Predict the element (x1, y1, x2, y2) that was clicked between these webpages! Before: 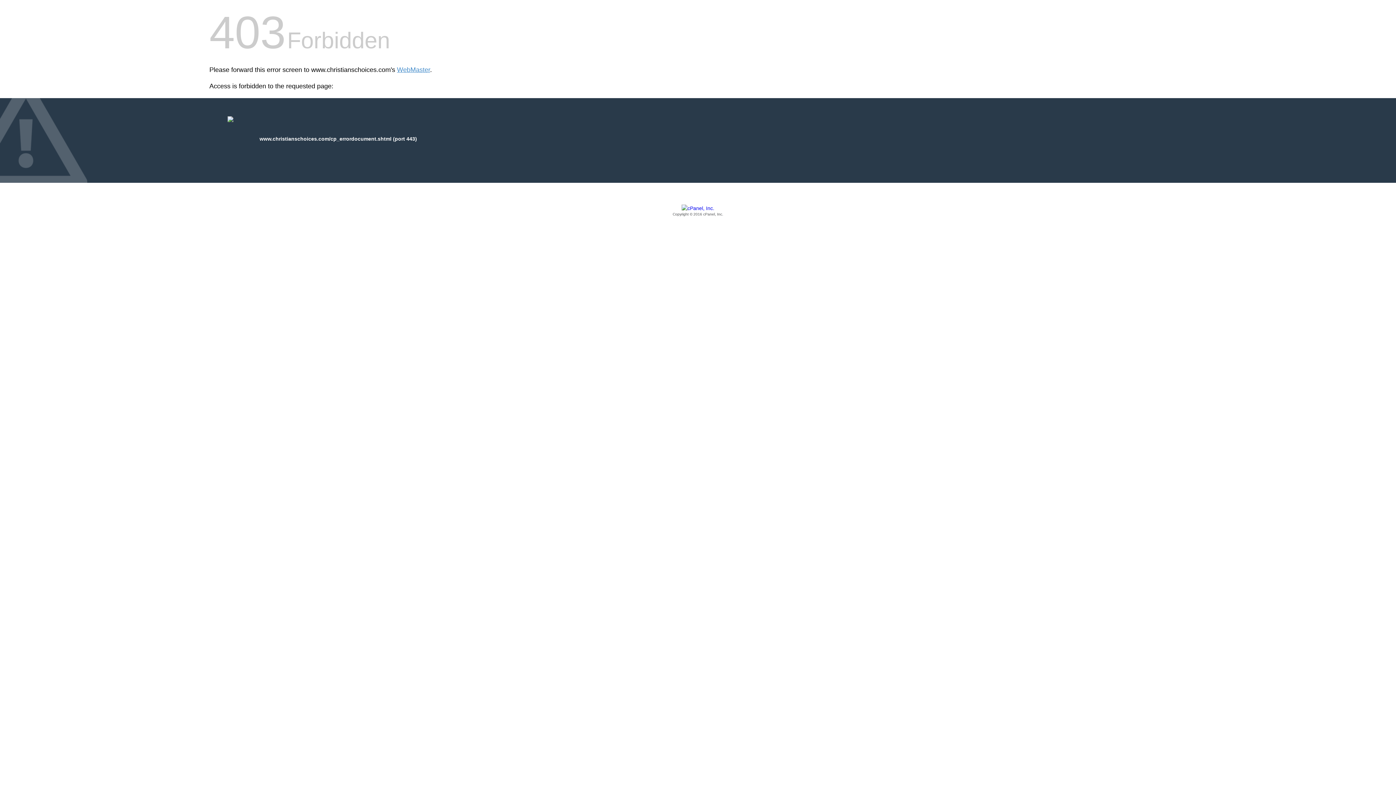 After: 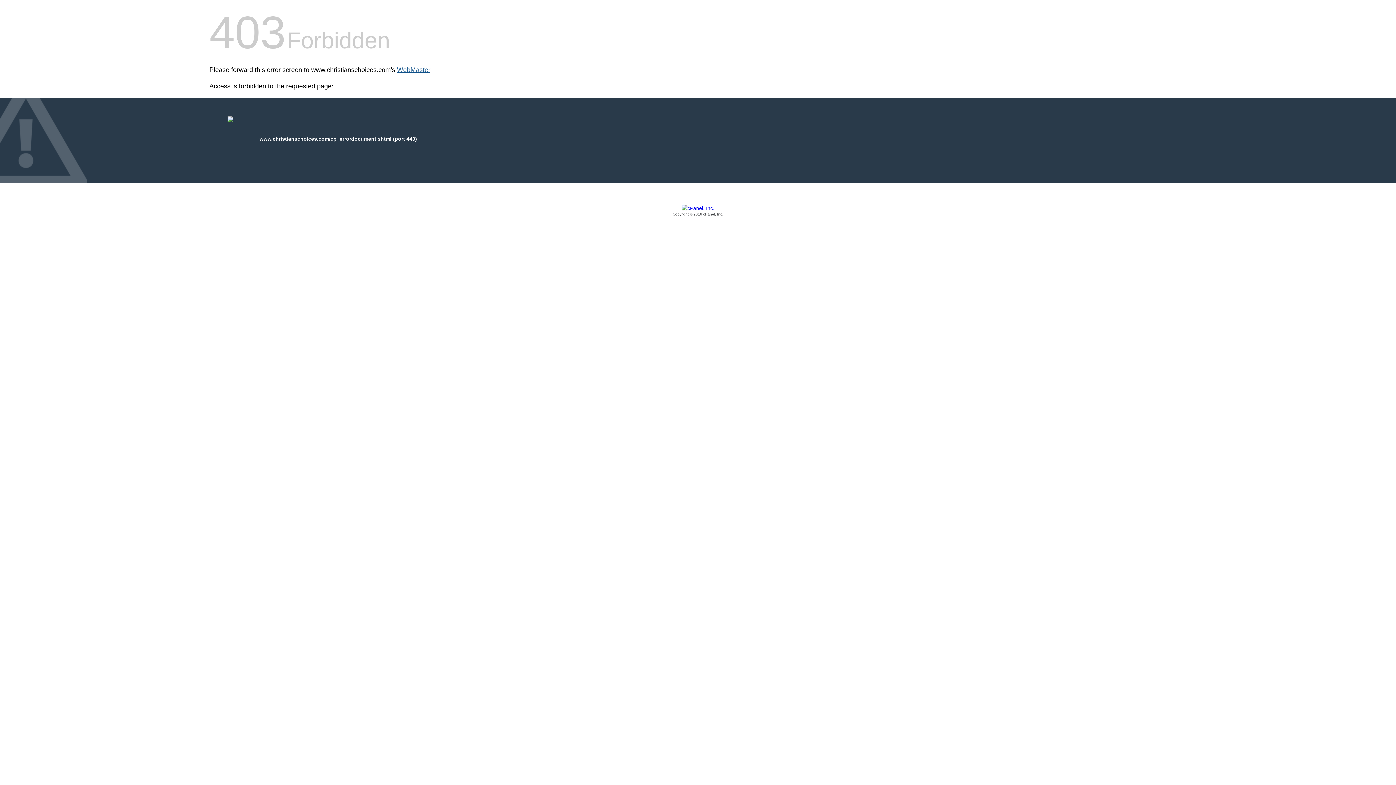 Action: bbox: (397, 66, 430, 73) label: WebMaster